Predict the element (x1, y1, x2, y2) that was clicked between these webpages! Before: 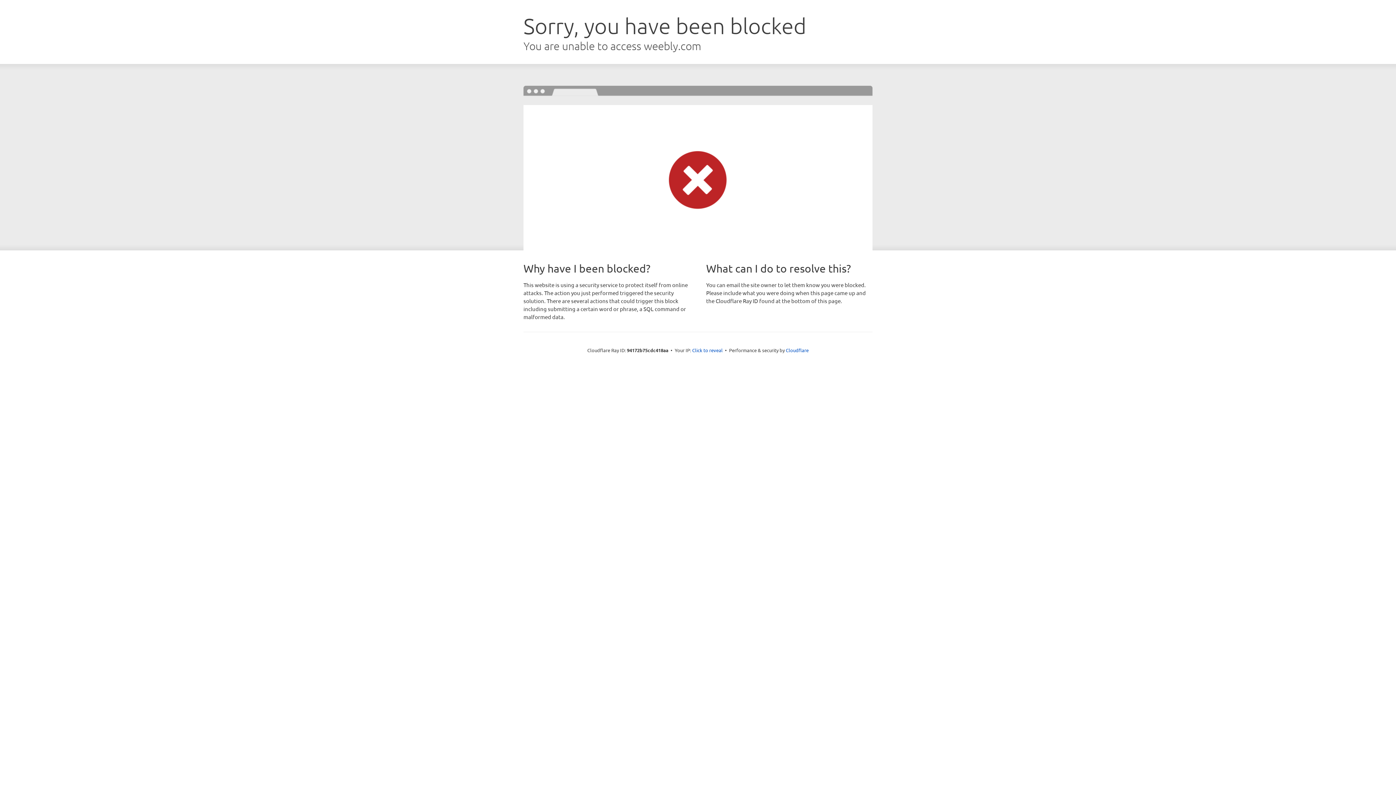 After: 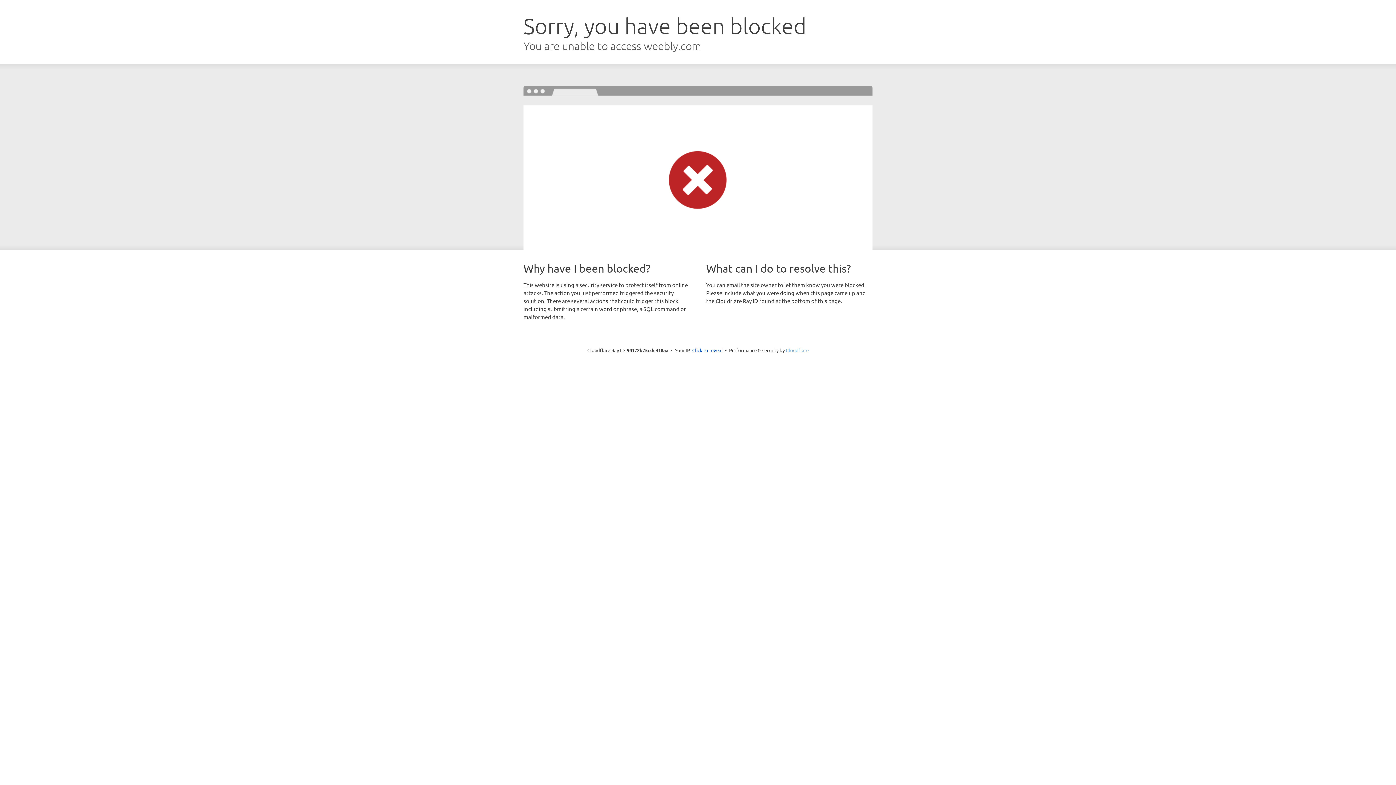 Action: label: Cloudflare bbox: (786, 347, 808, 353)